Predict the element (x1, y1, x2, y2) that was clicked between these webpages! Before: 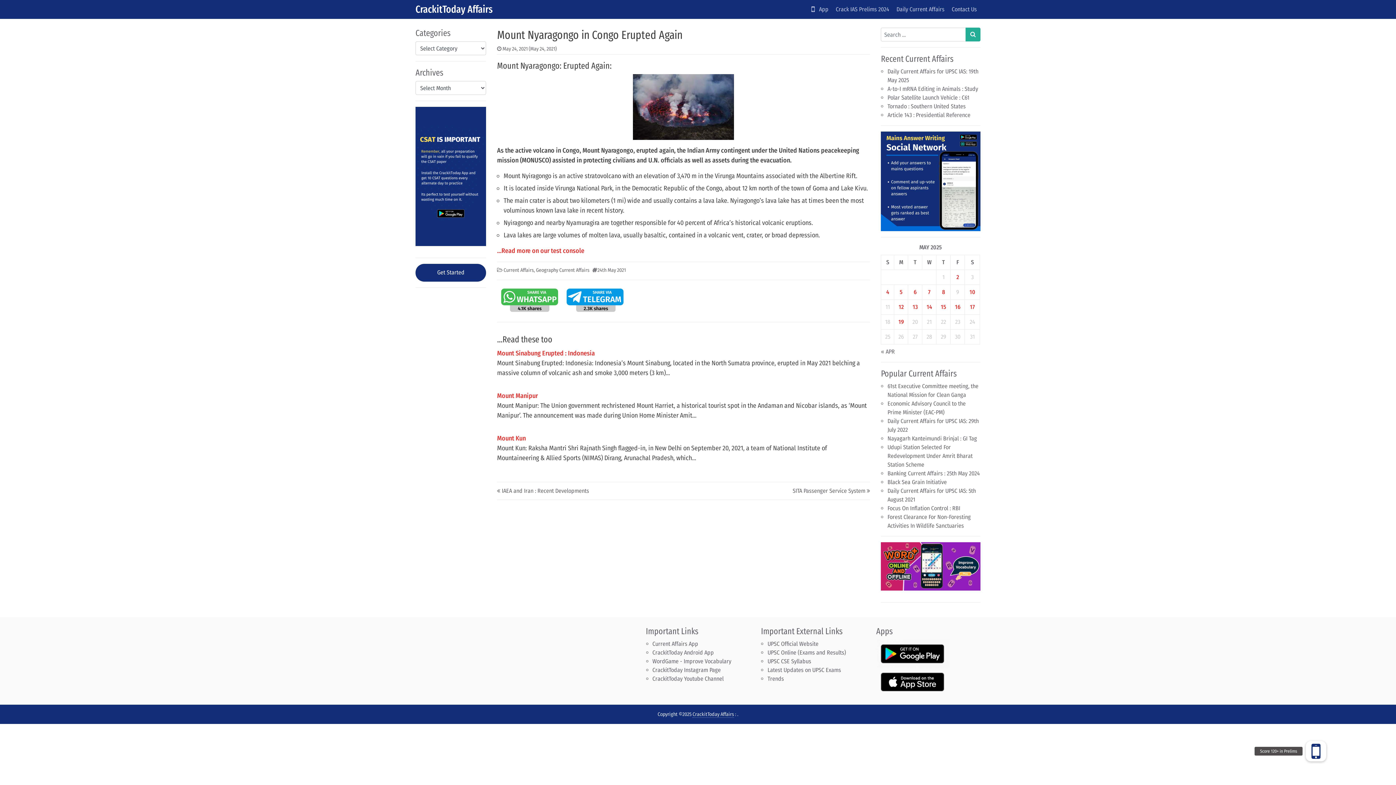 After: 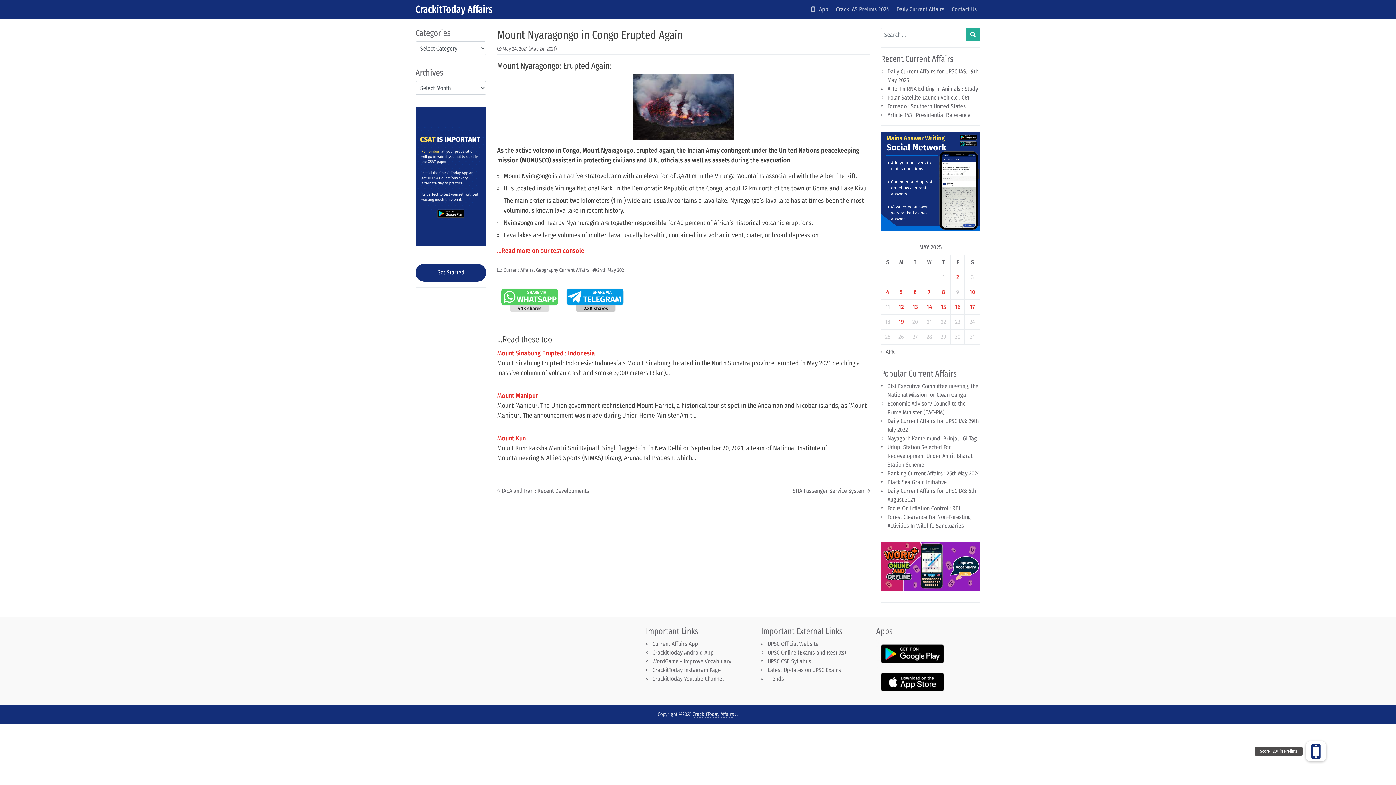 Action: bbox: (500, 296, 559, 303)